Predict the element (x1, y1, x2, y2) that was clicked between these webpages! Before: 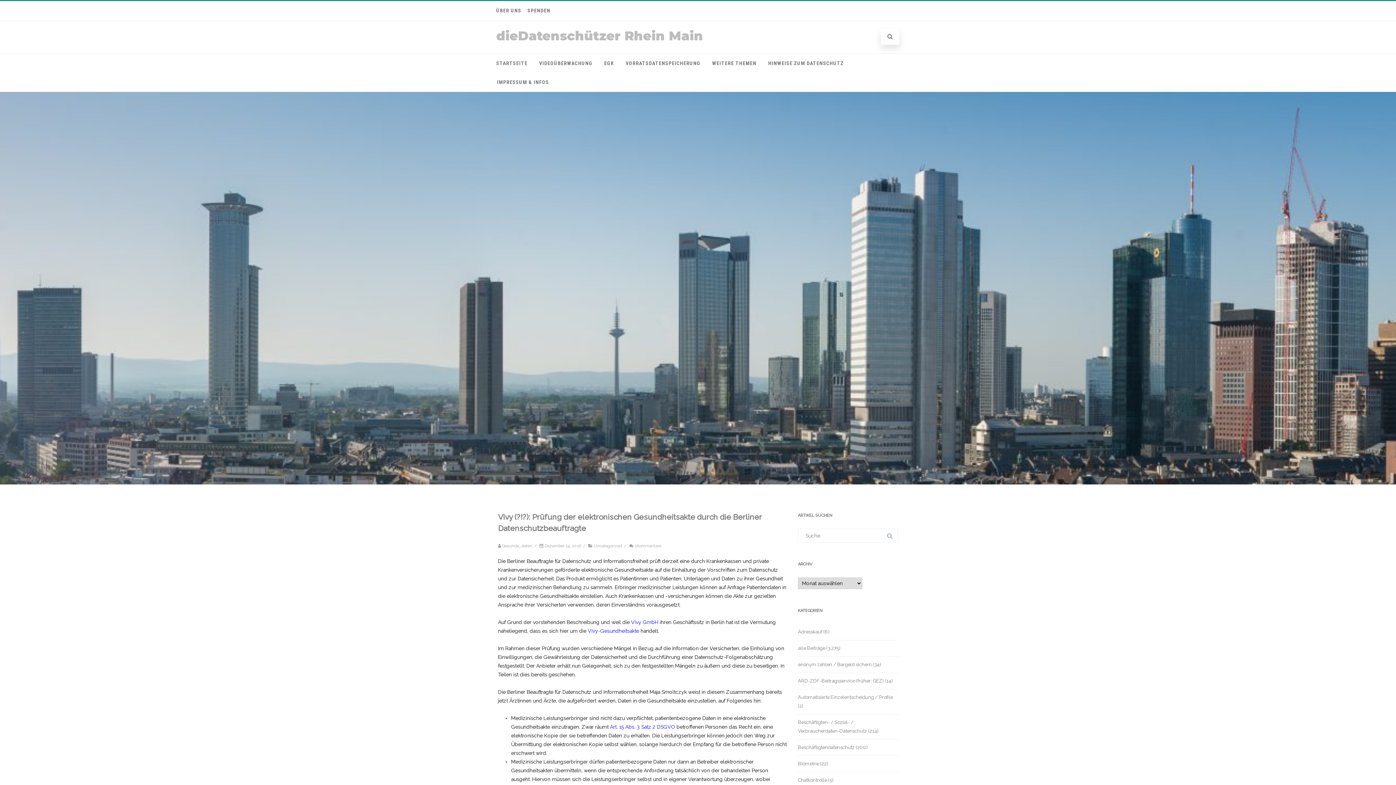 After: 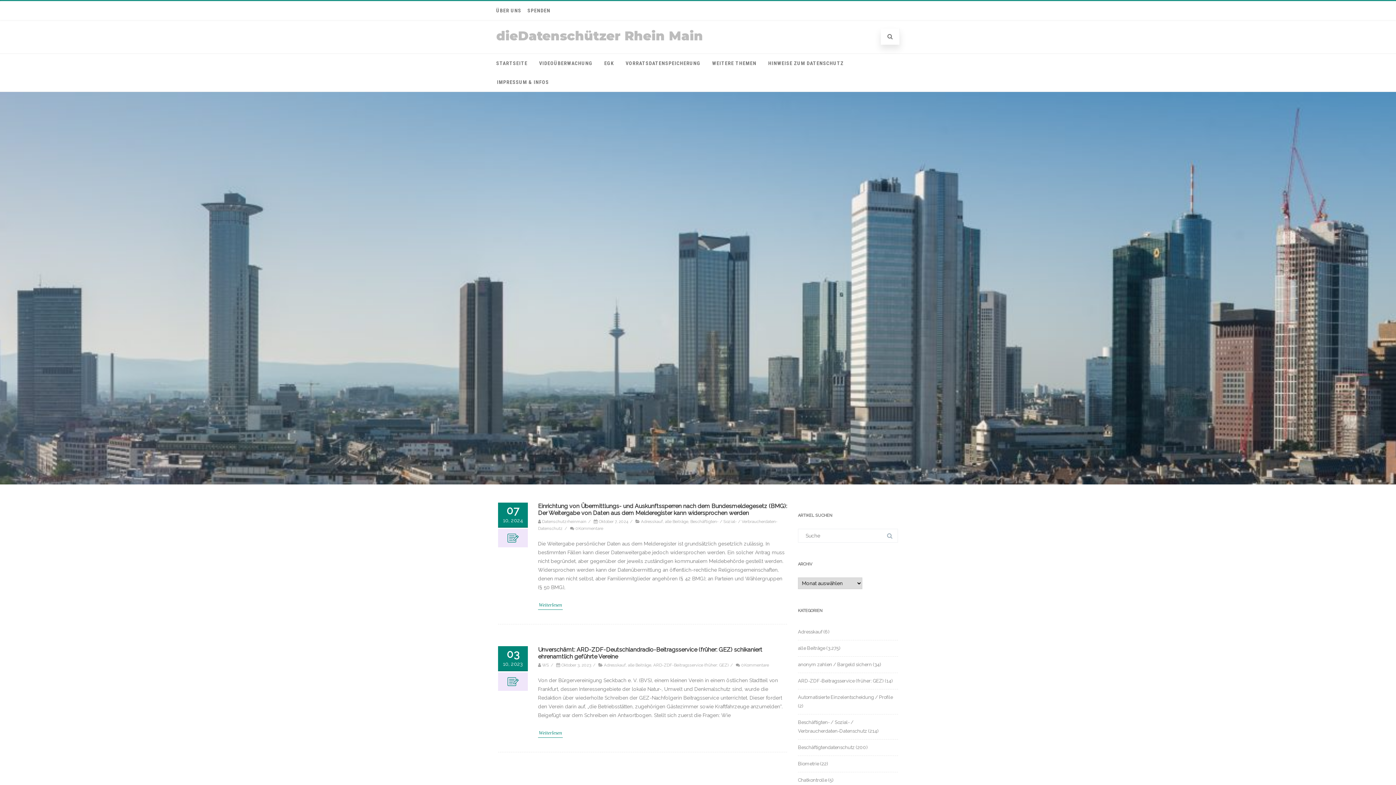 Action: bbox: (798, 629, 822, 634) label: Adresskauf